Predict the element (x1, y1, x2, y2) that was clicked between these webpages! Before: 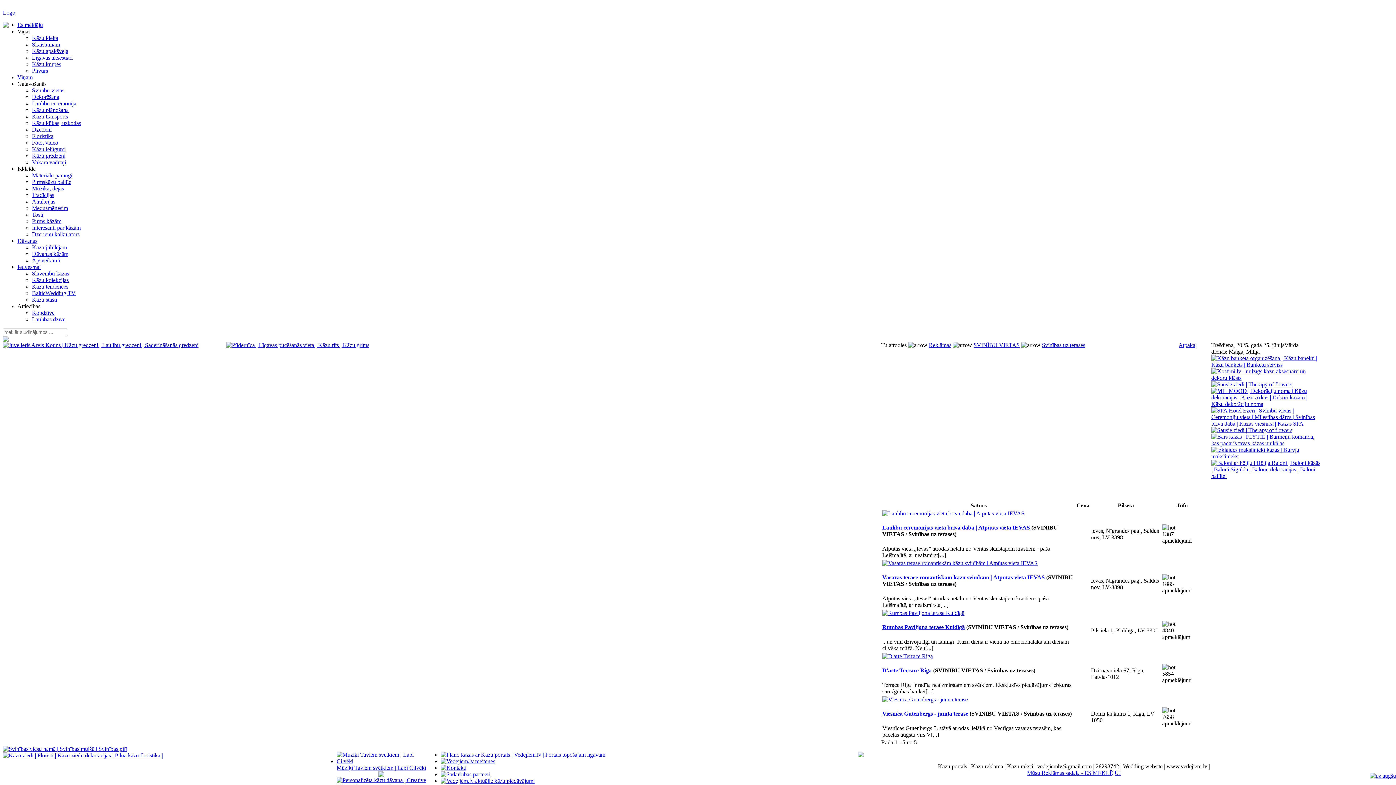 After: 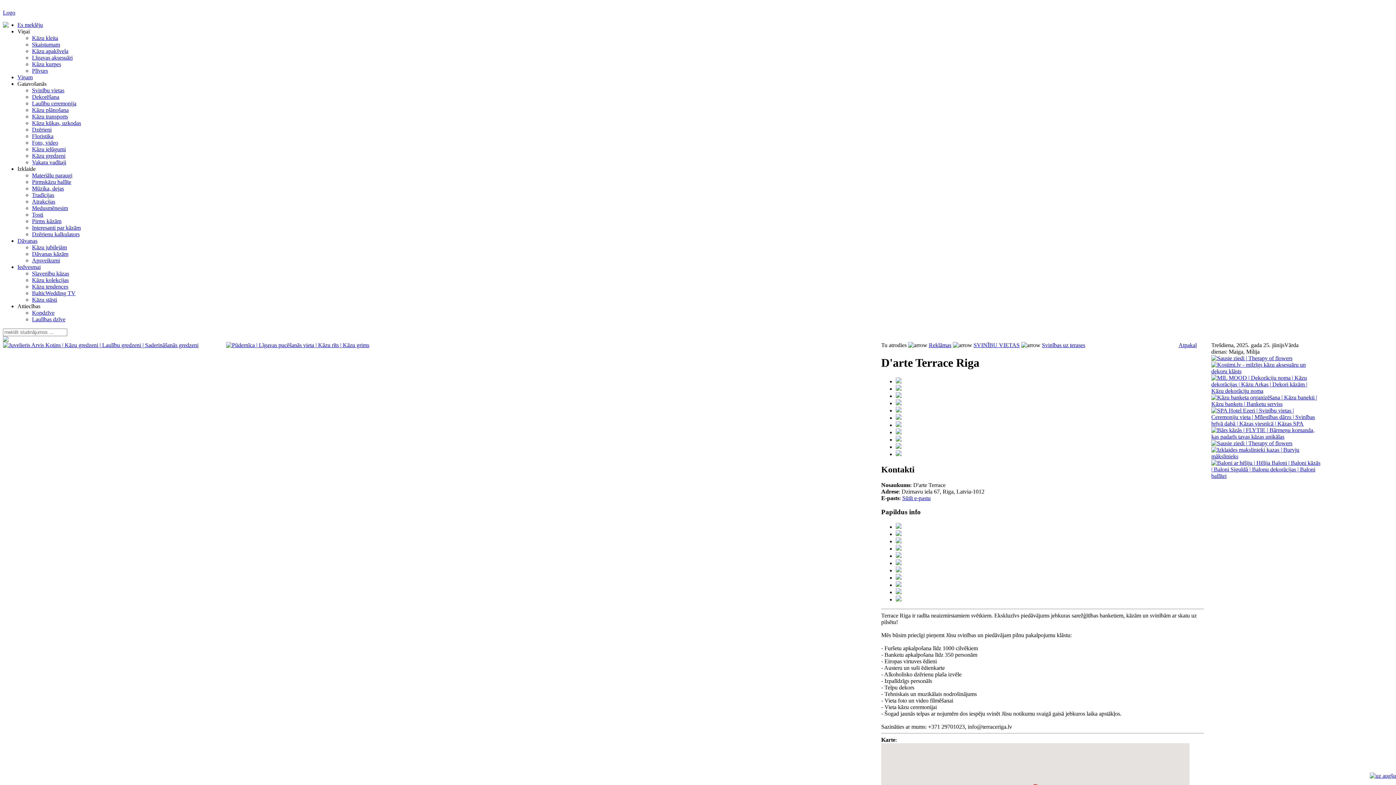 Action: bbox: (882, 653, 933, 659)